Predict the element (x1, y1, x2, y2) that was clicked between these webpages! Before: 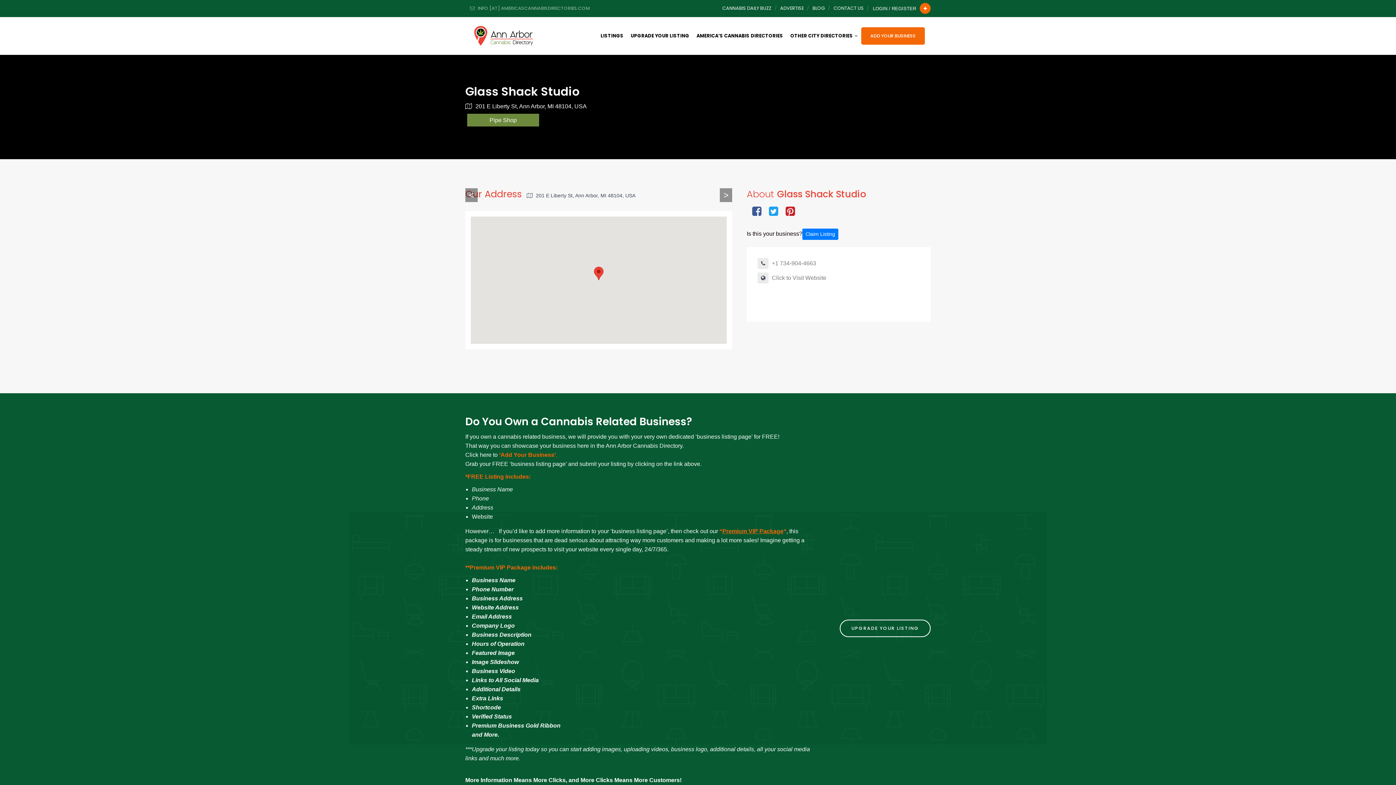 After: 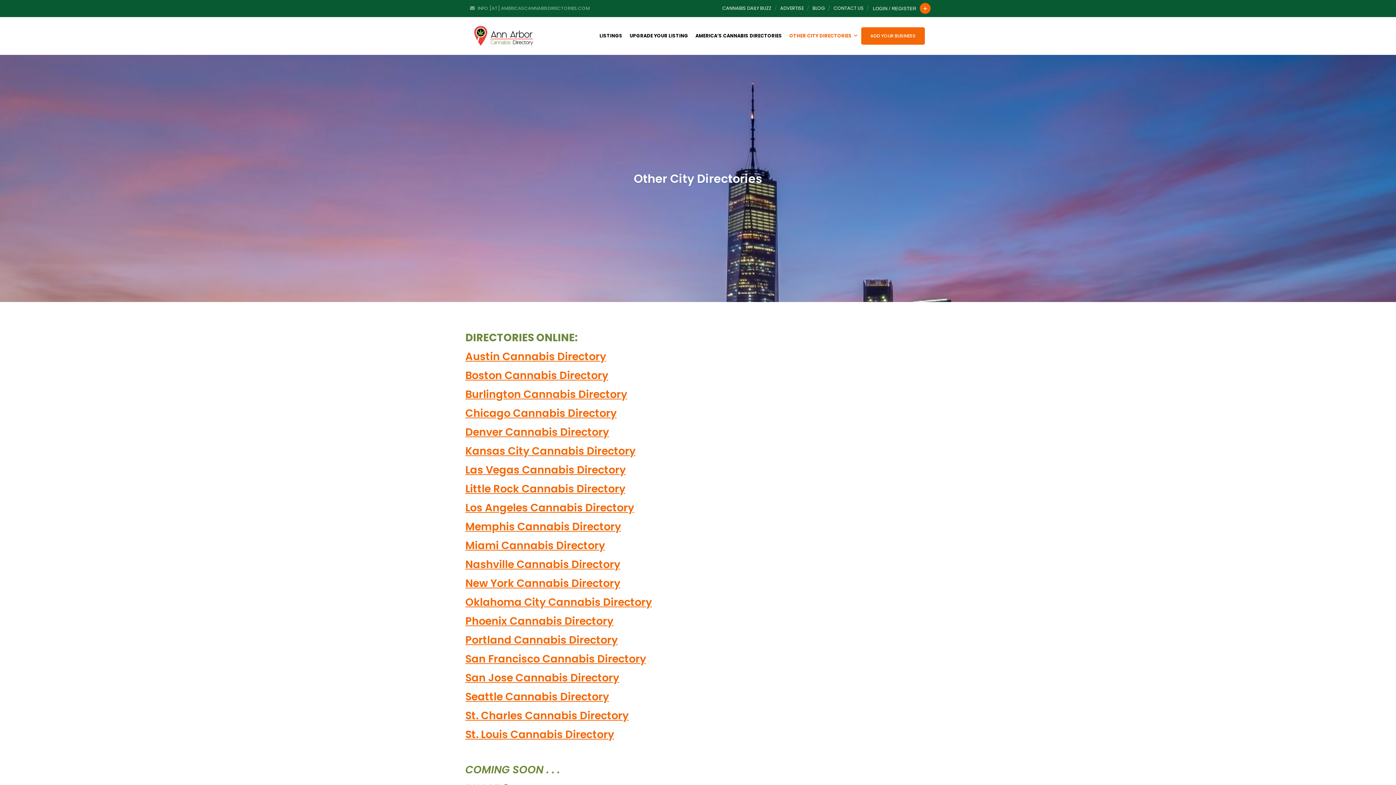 Action: label: OTHER CITY DIRECTORIES bbox: (786, 29, 861, 42)